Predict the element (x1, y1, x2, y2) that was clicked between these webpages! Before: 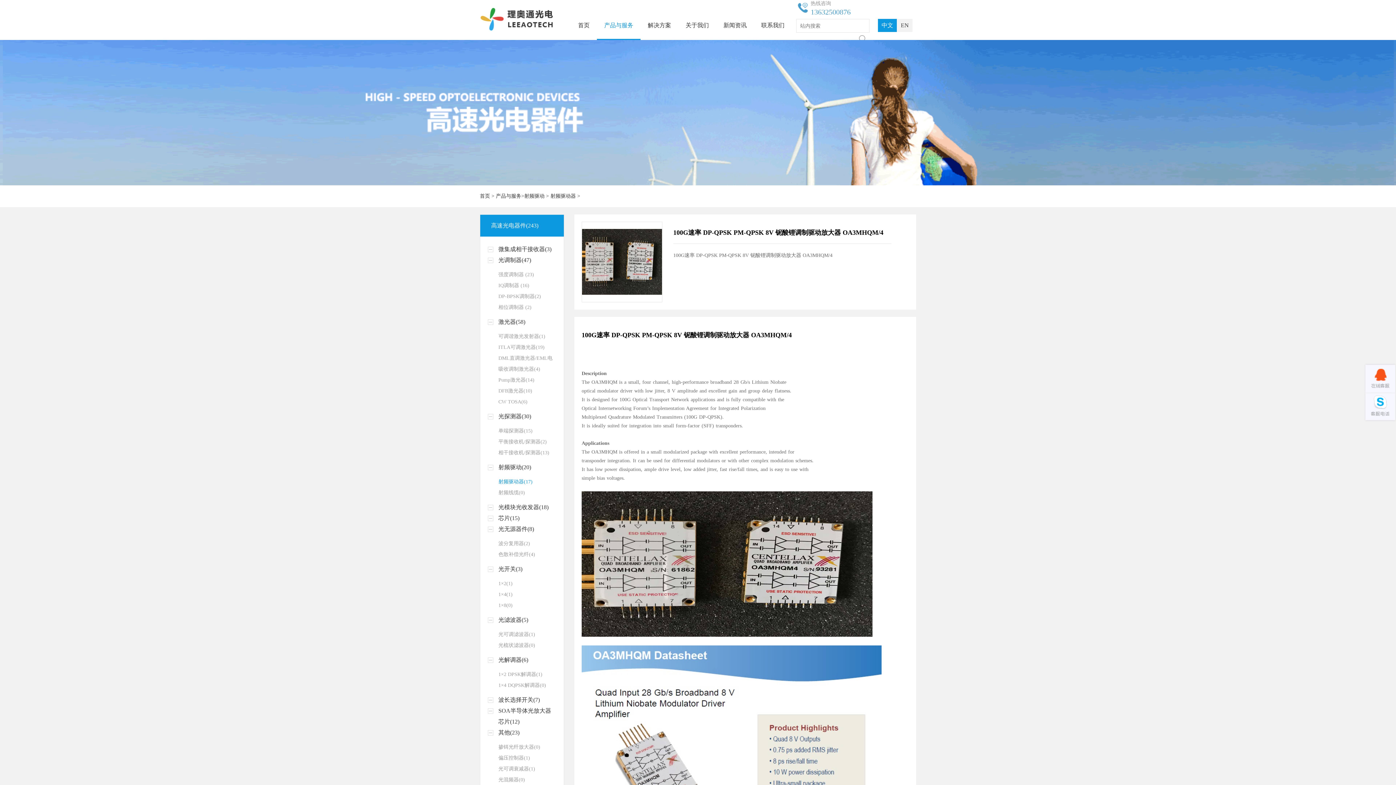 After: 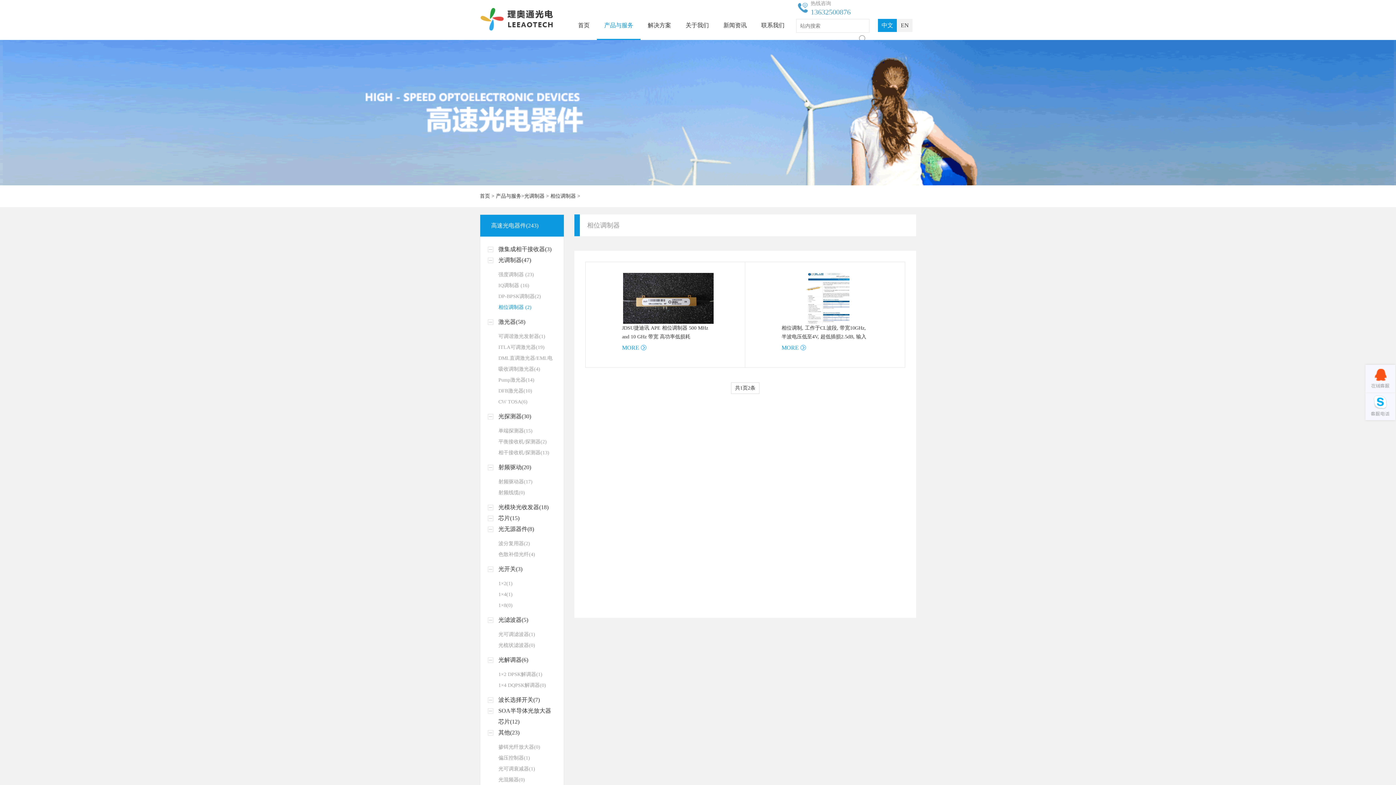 Action: bbox: (498, 302, 556, 313) label: 相位调制器 (2)